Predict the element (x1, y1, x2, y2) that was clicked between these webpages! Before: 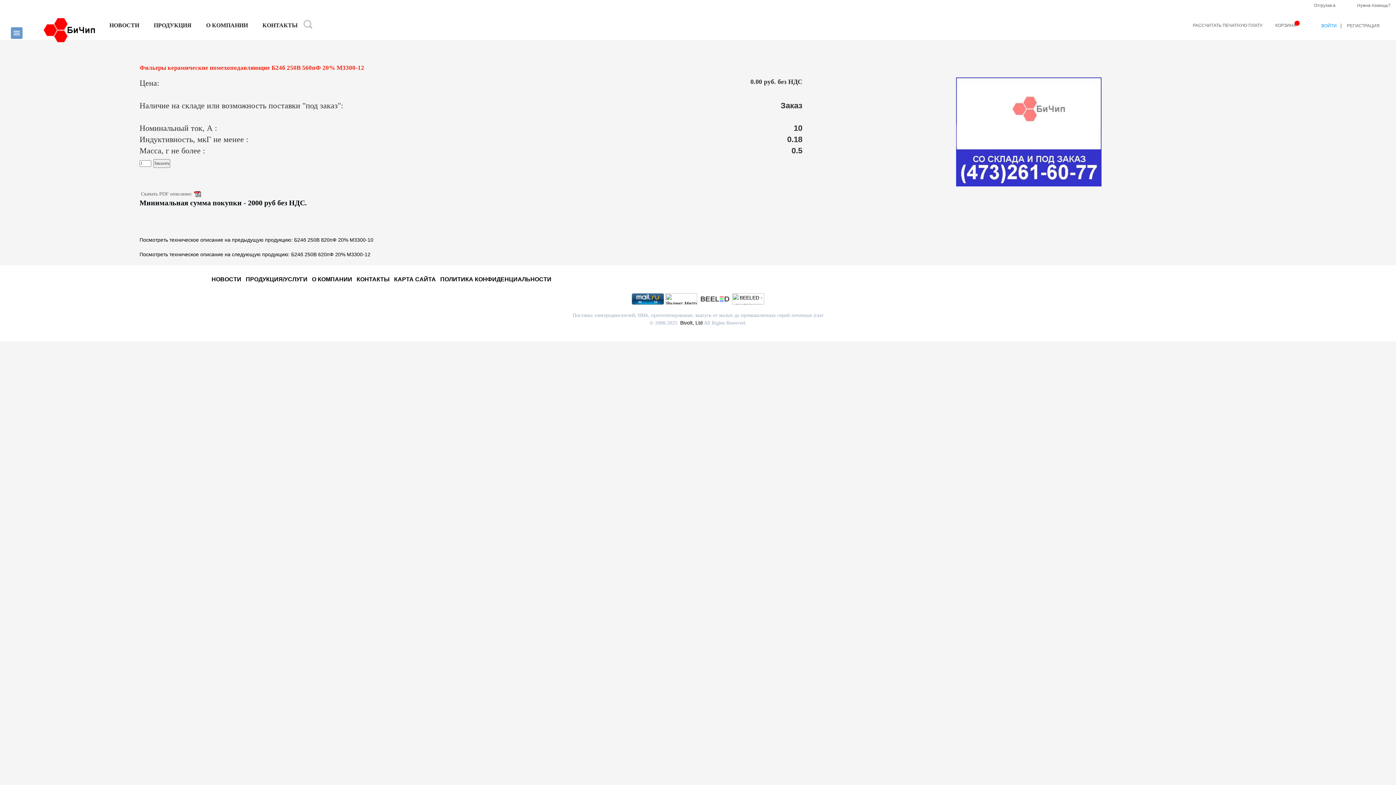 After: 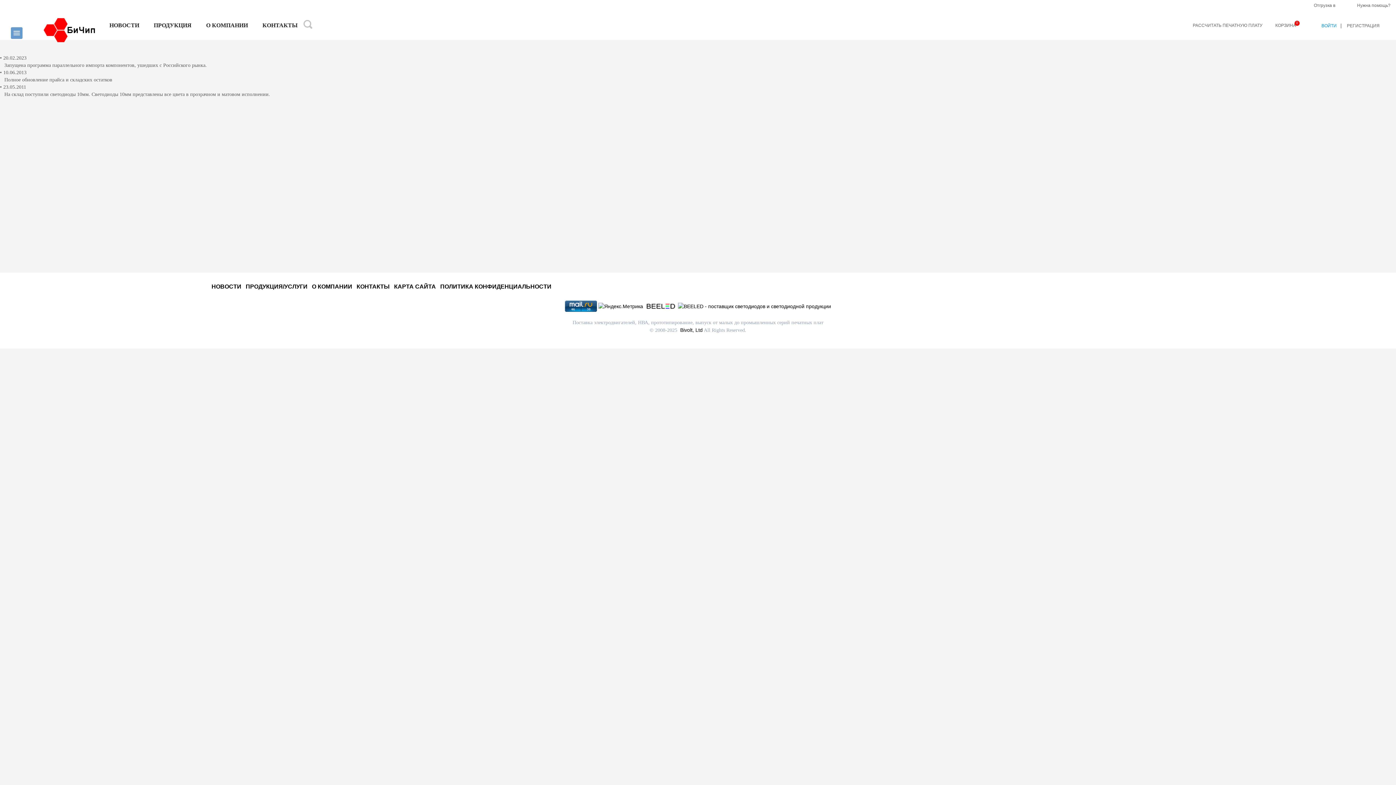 Action: bbox: (211, 276, 241, 282) label: НОВОСТИ